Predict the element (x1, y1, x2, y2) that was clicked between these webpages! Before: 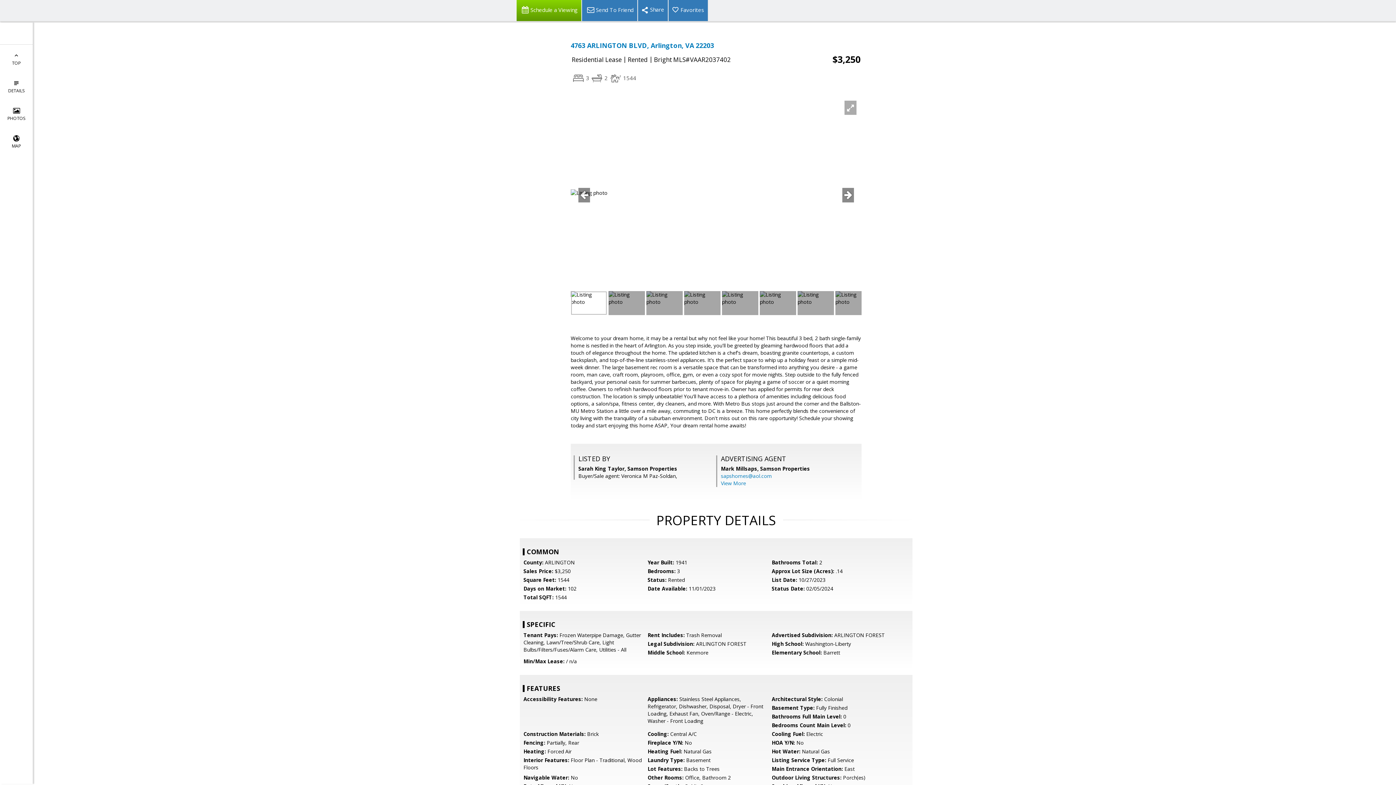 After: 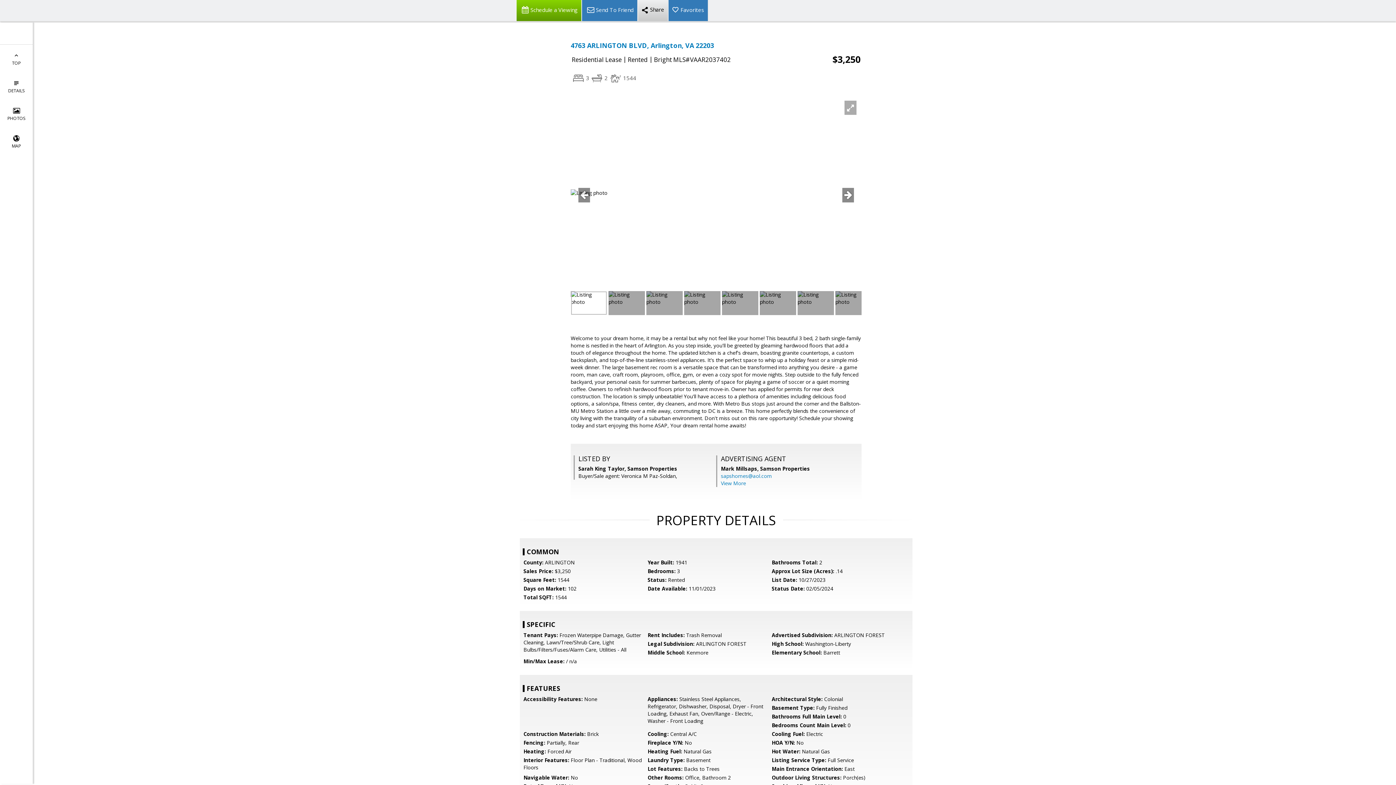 Action: bbox: (637, 0, 668, 21)